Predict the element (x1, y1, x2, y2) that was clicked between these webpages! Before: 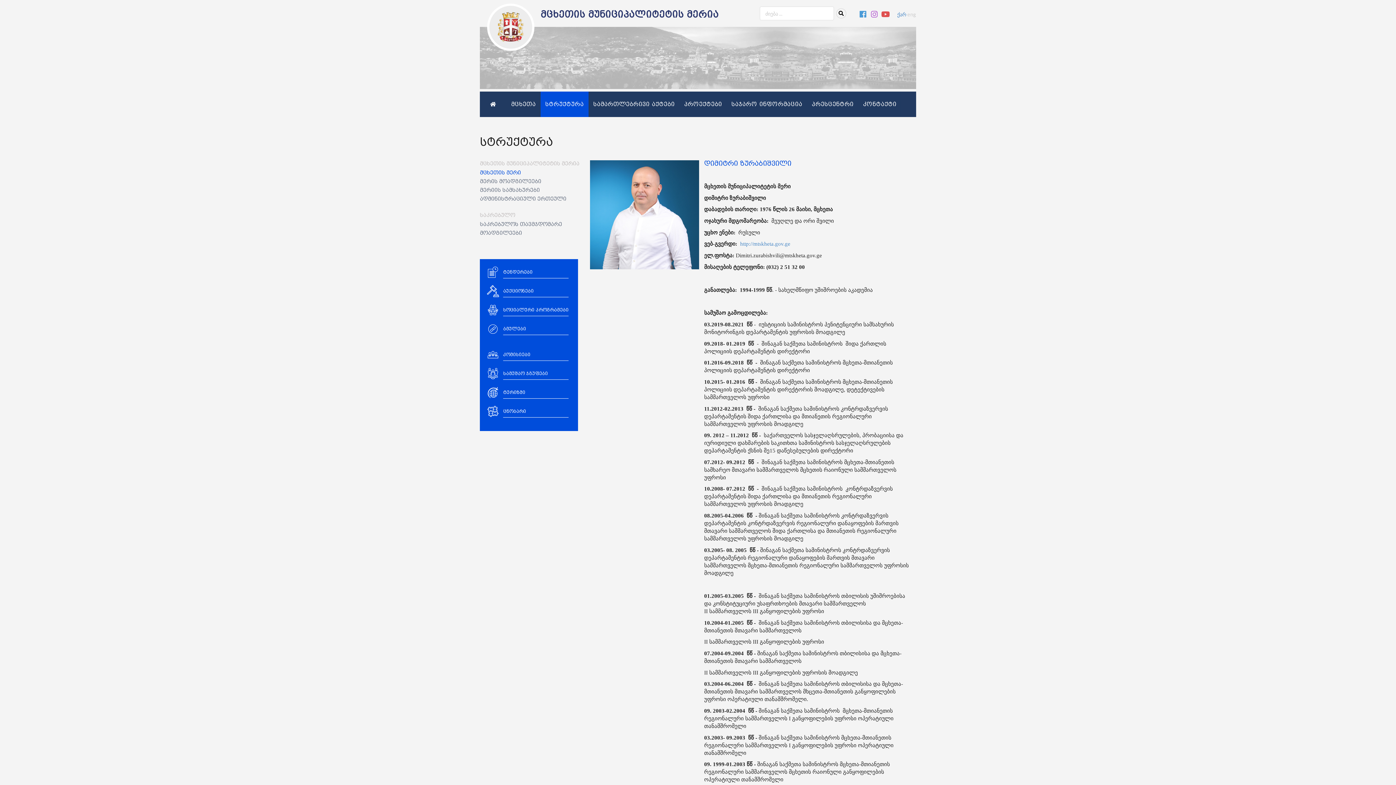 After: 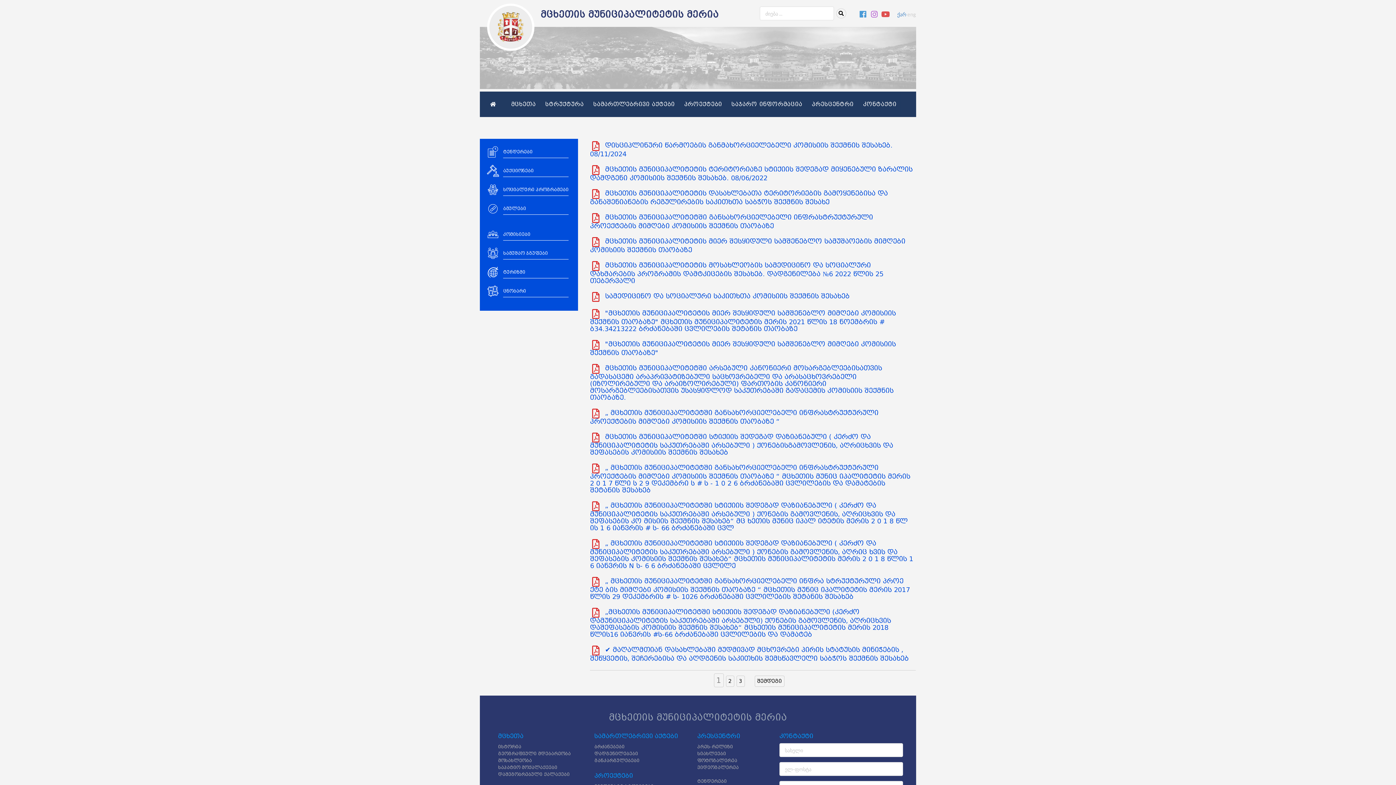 Action: label: კომისიები bbox: (485, 347, 568, 364)